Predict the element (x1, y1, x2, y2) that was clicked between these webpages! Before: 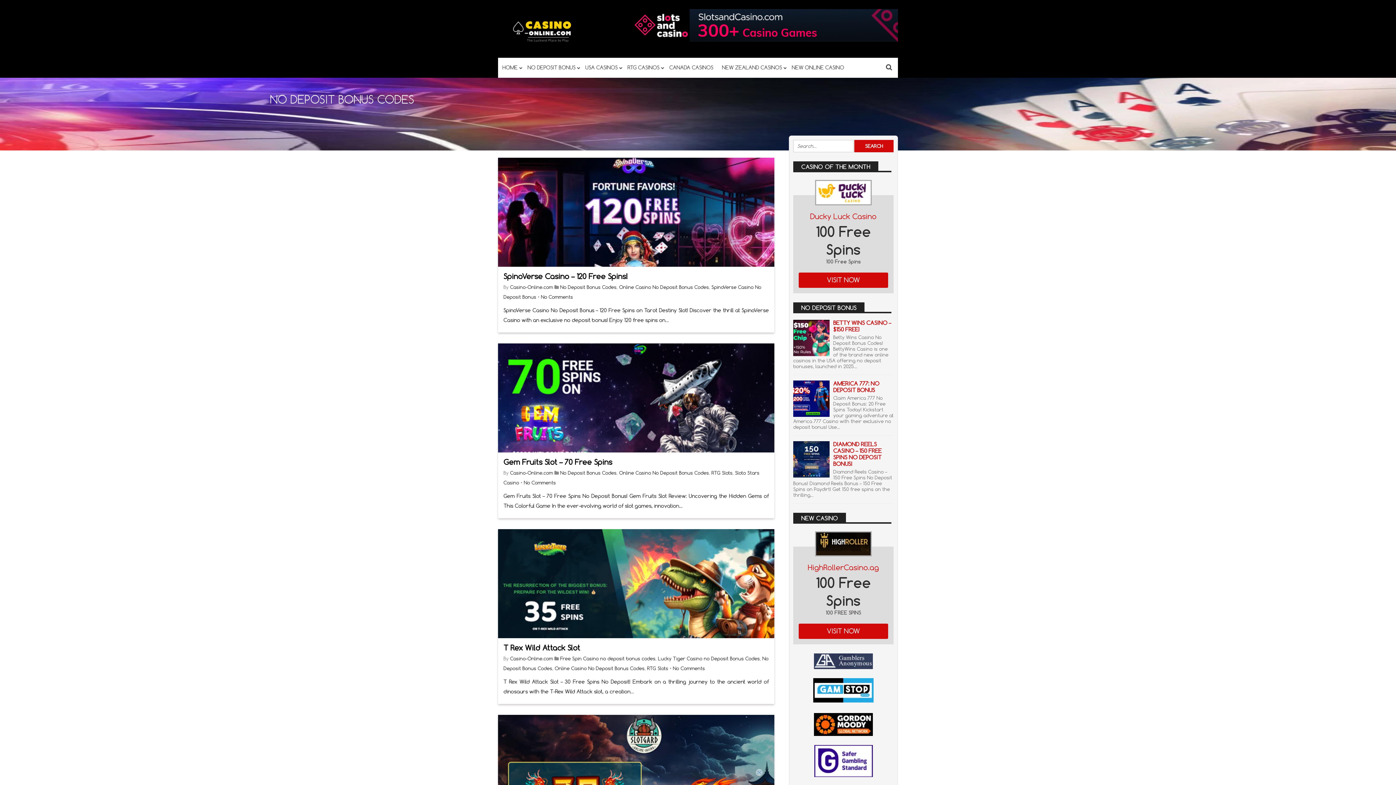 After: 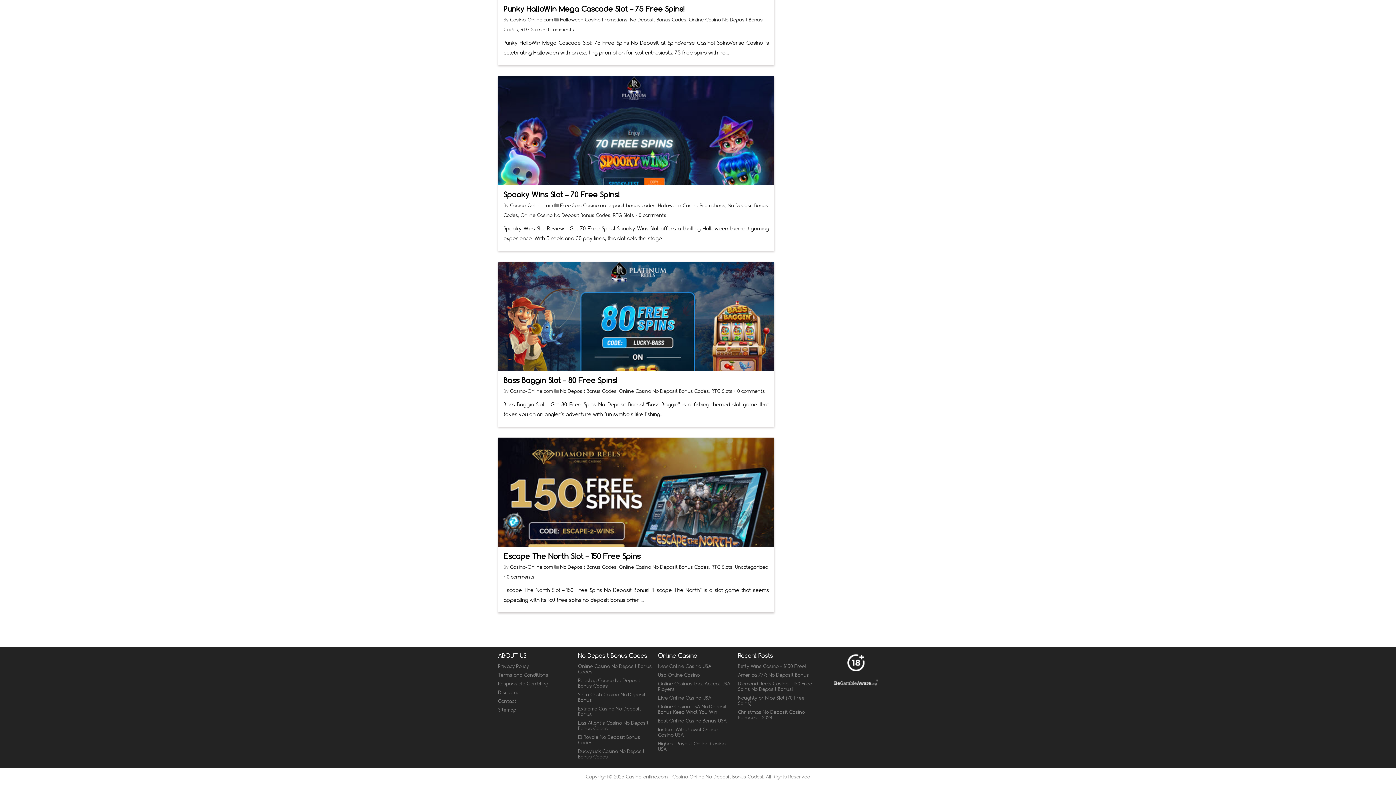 Action: bbox: (524, 480, 556, 485) label: No Comments